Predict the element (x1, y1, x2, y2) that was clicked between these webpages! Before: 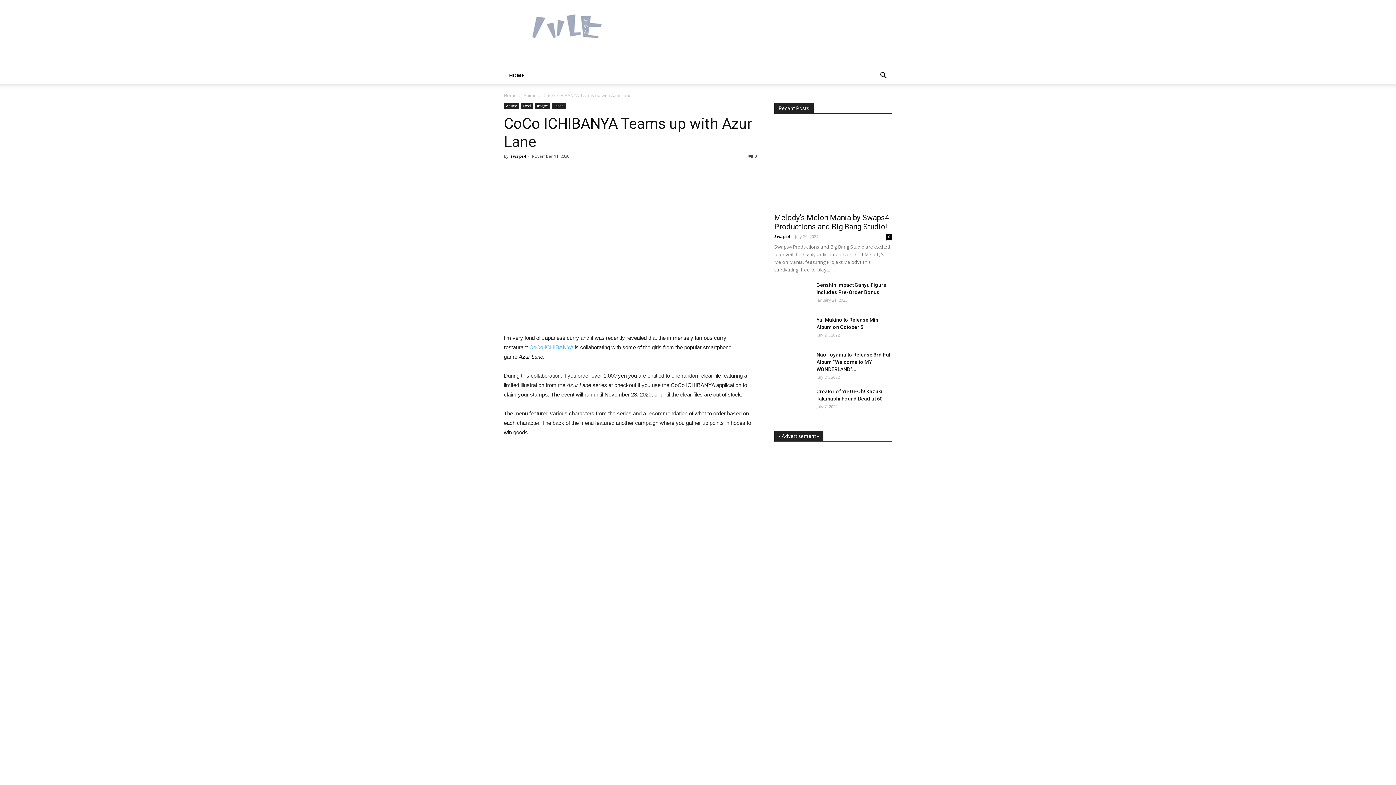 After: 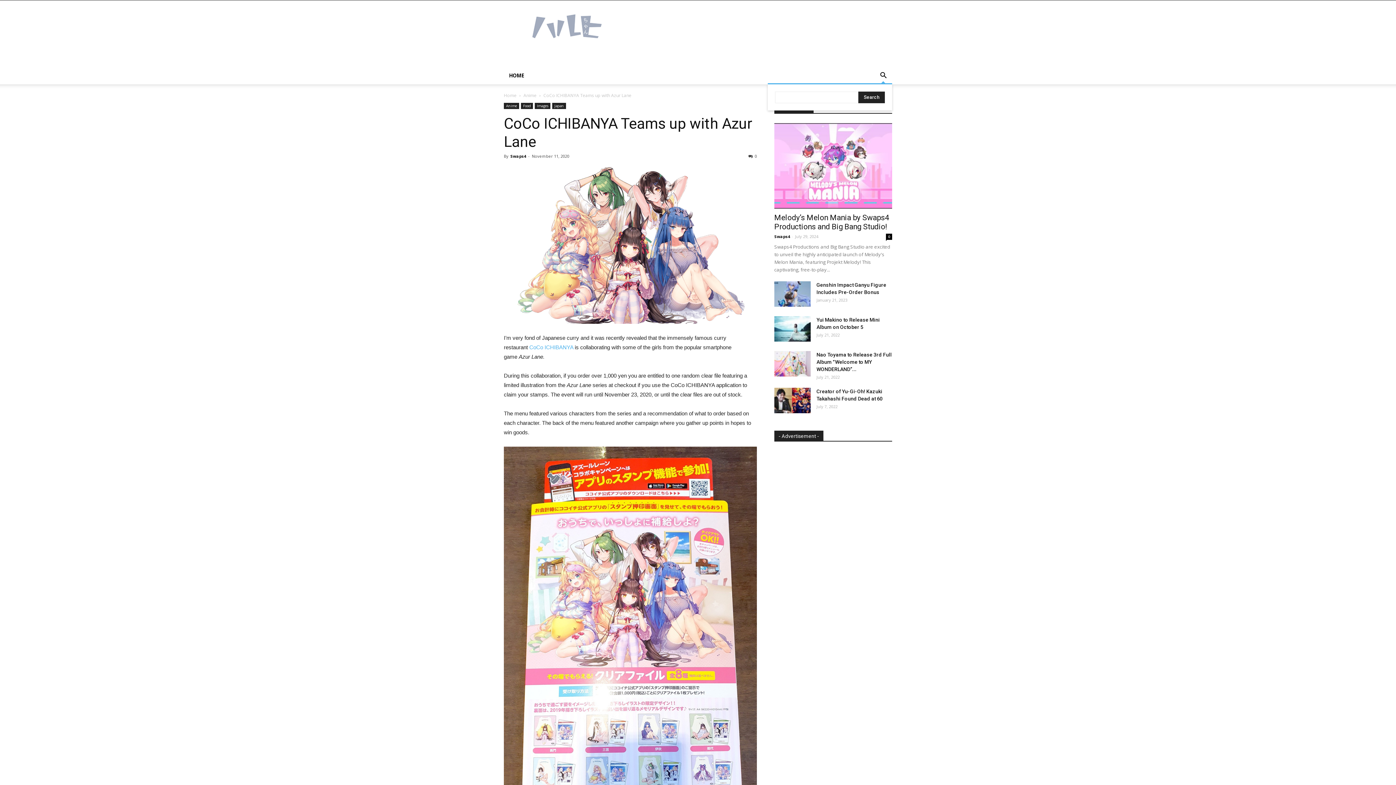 Action: bbox: (874, 72, 892, 79)